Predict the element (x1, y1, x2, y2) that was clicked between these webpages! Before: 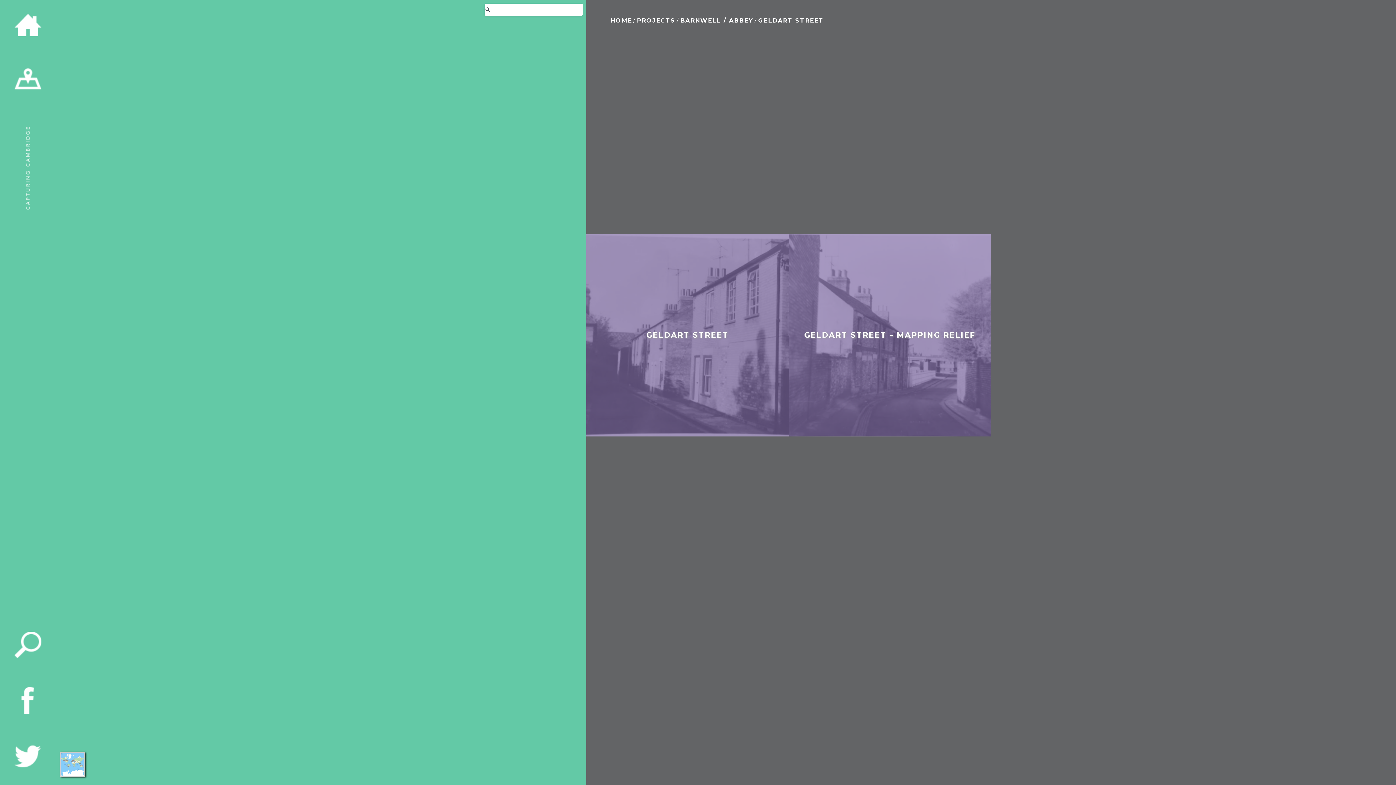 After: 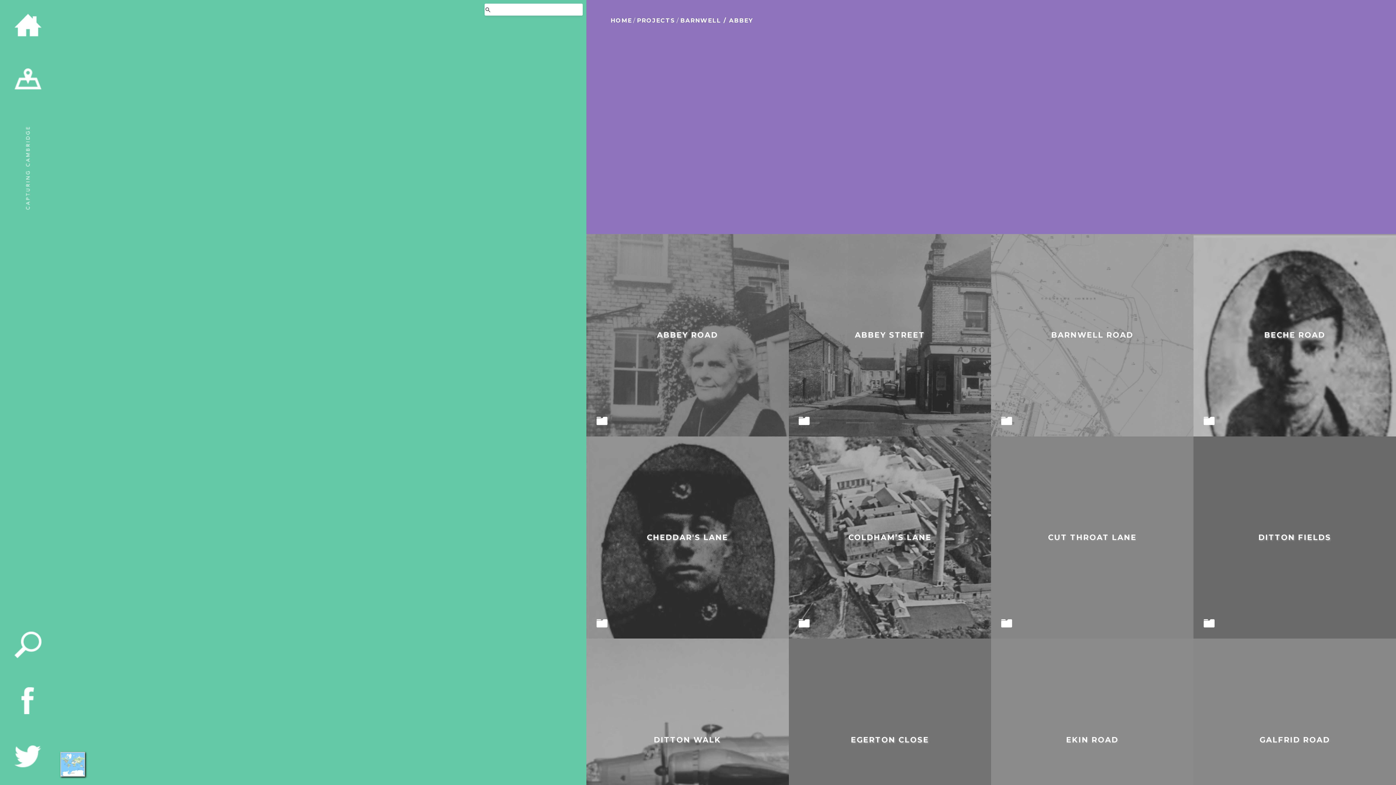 Action: label: BARNWELL / ABBEY bbox: (680, 17, 753, 23)